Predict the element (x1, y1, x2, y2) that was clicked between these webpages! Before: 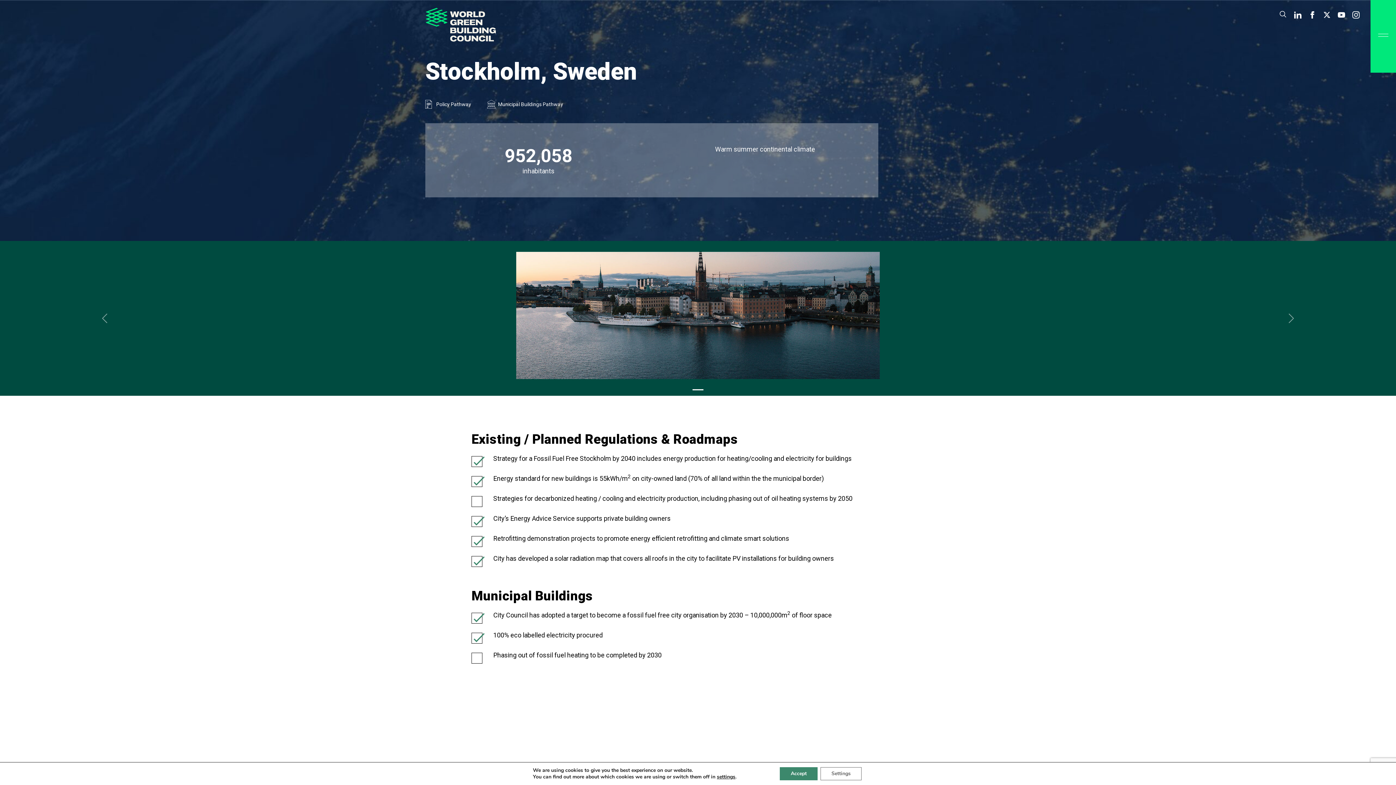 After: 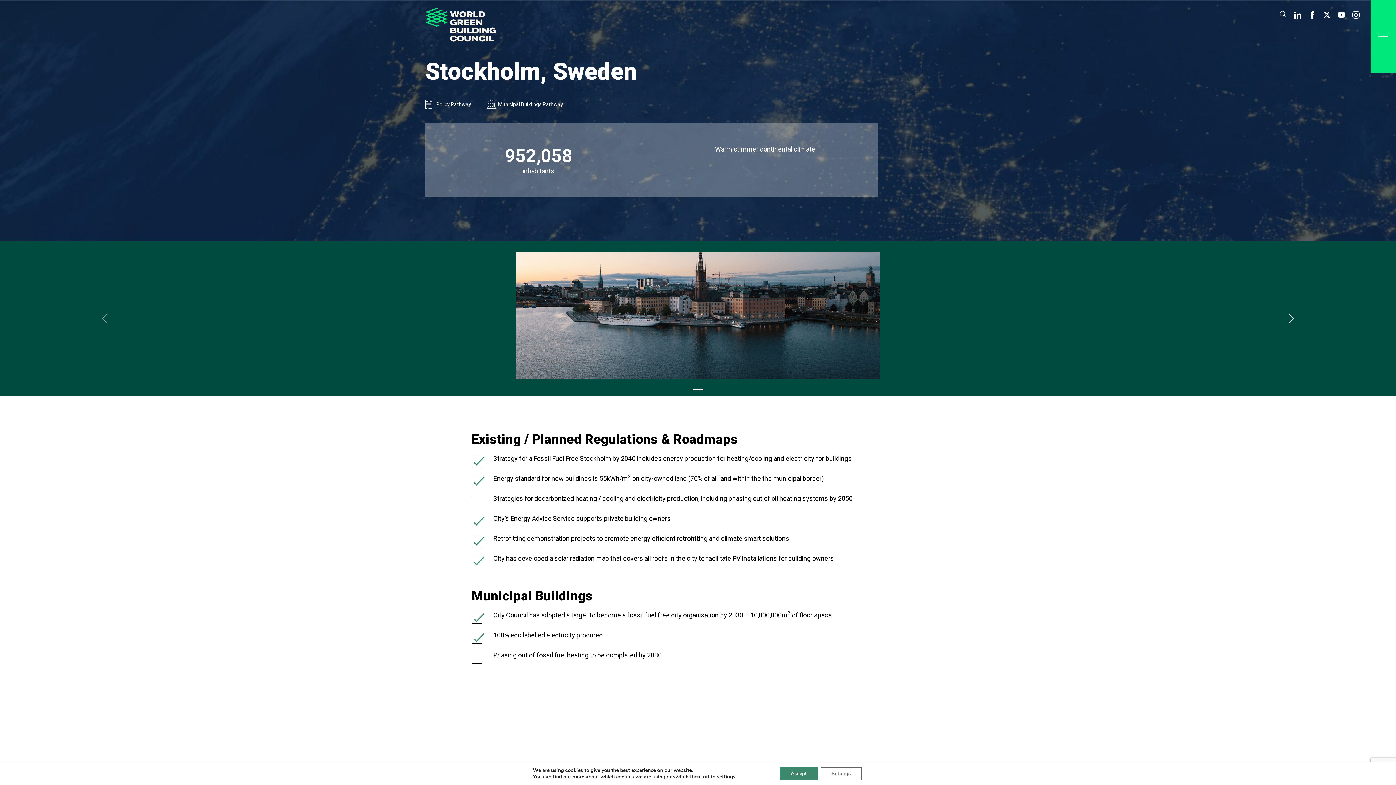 Action: label: Next bbox: (1186, 241, 1396, 396)